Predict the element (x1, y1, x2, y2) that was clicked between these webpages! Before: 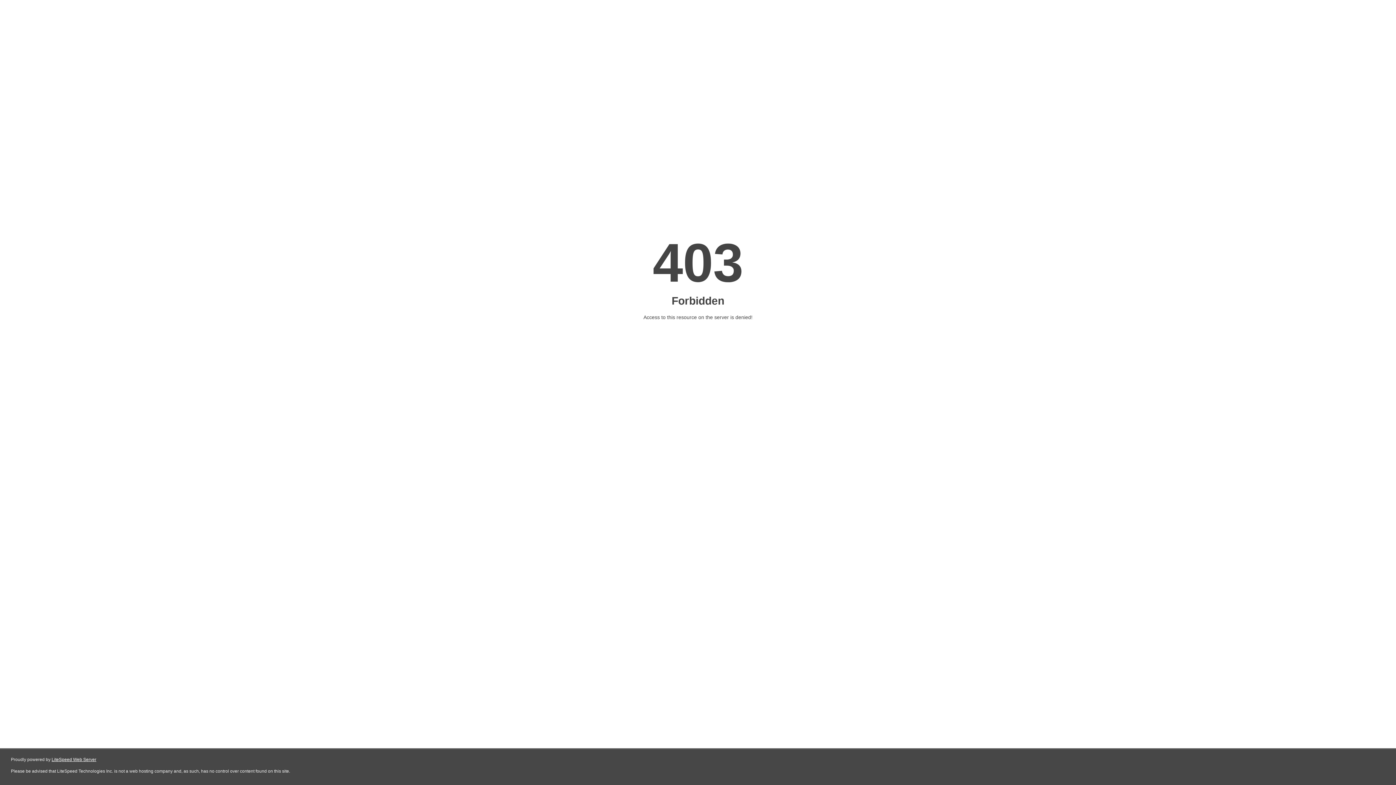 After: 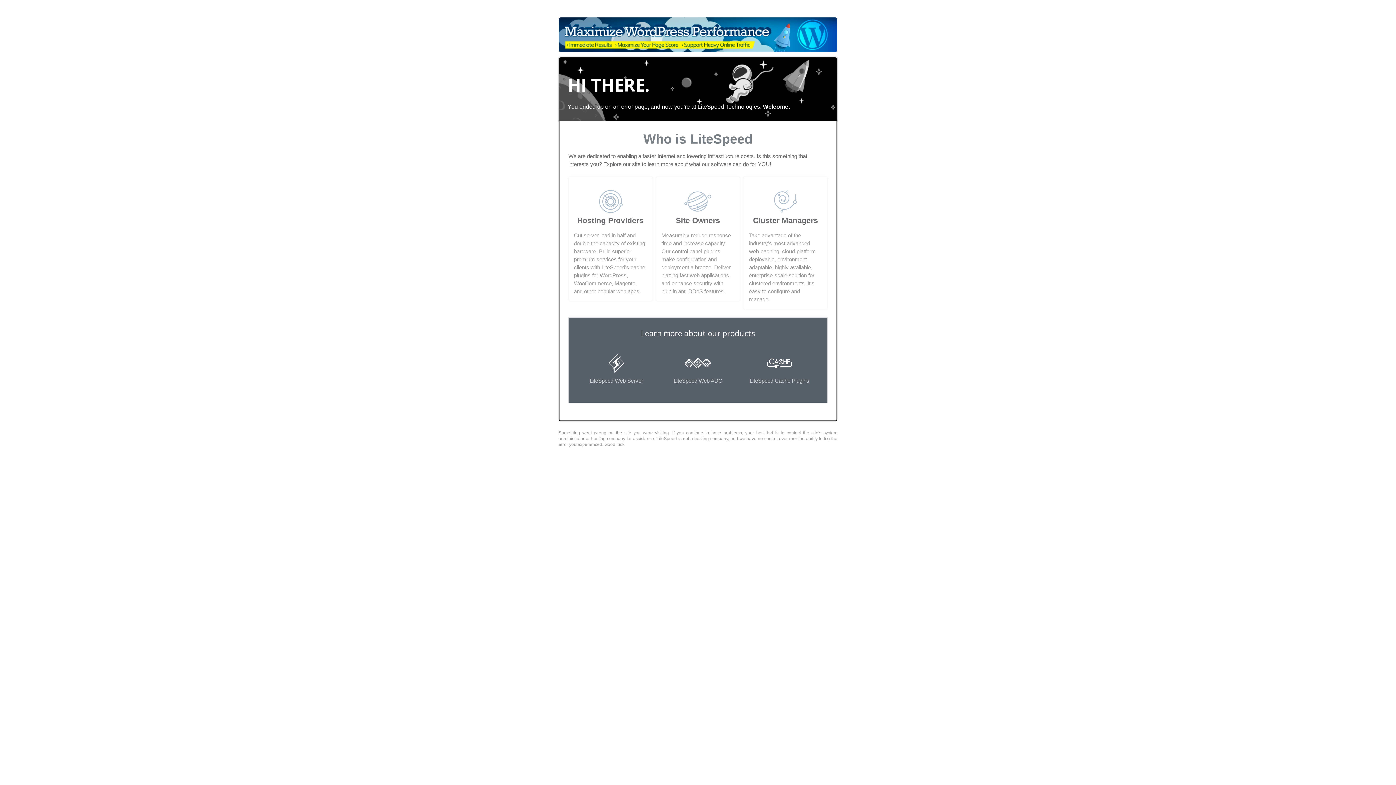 Action: bbox: (51, 757, 96, 762) label: LiteSpeed Web Server